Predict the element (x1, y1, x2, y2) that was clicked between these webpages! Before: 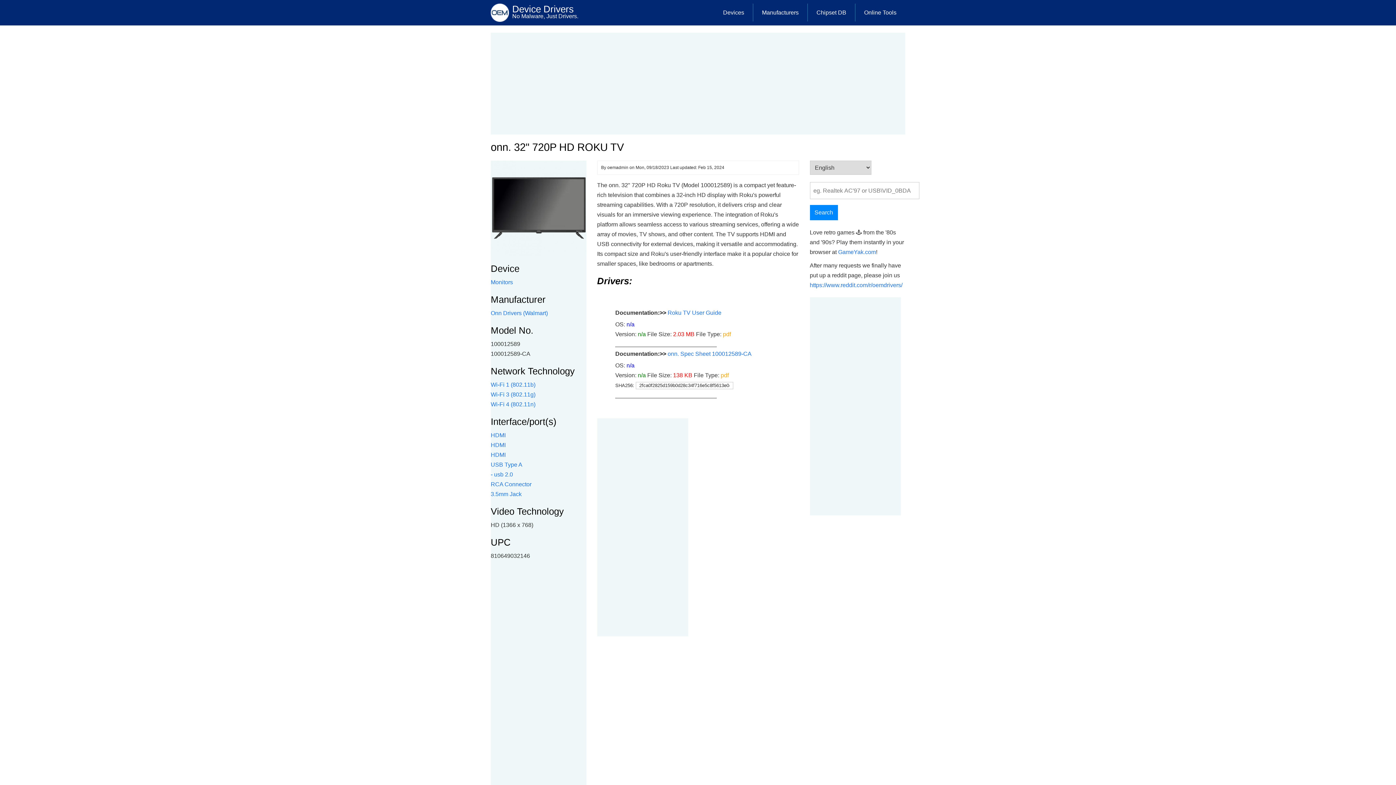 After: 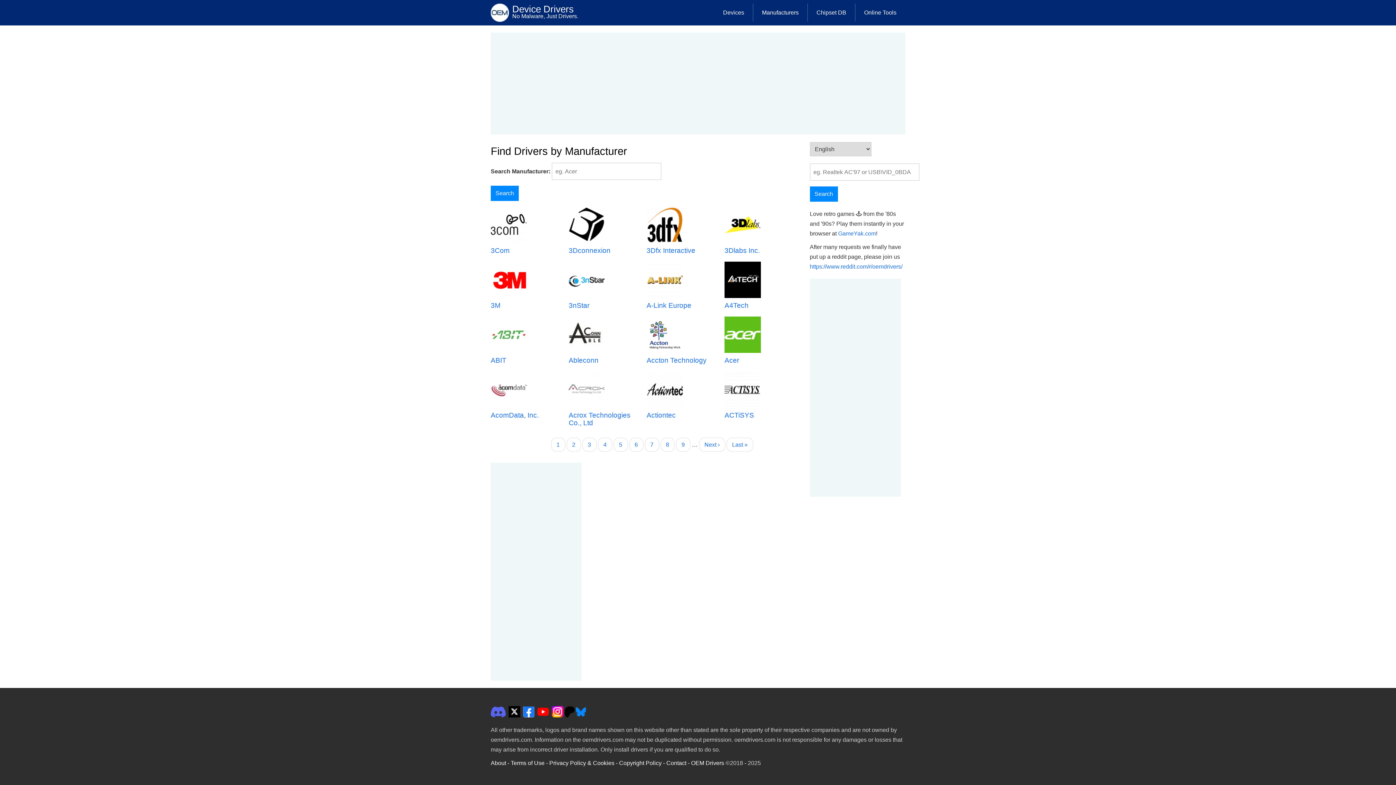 Action: bbox: (753, 3, 807, 21) label: Manufacturers